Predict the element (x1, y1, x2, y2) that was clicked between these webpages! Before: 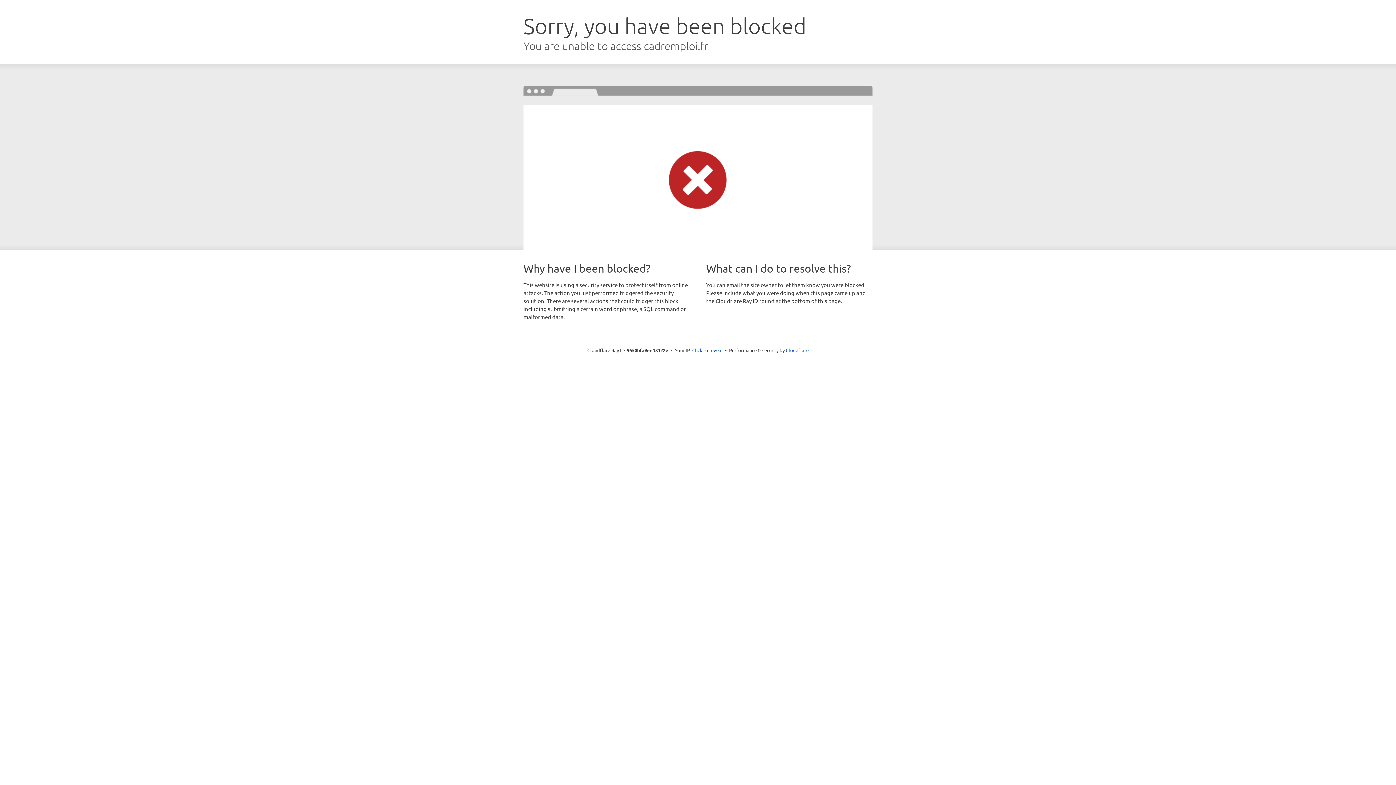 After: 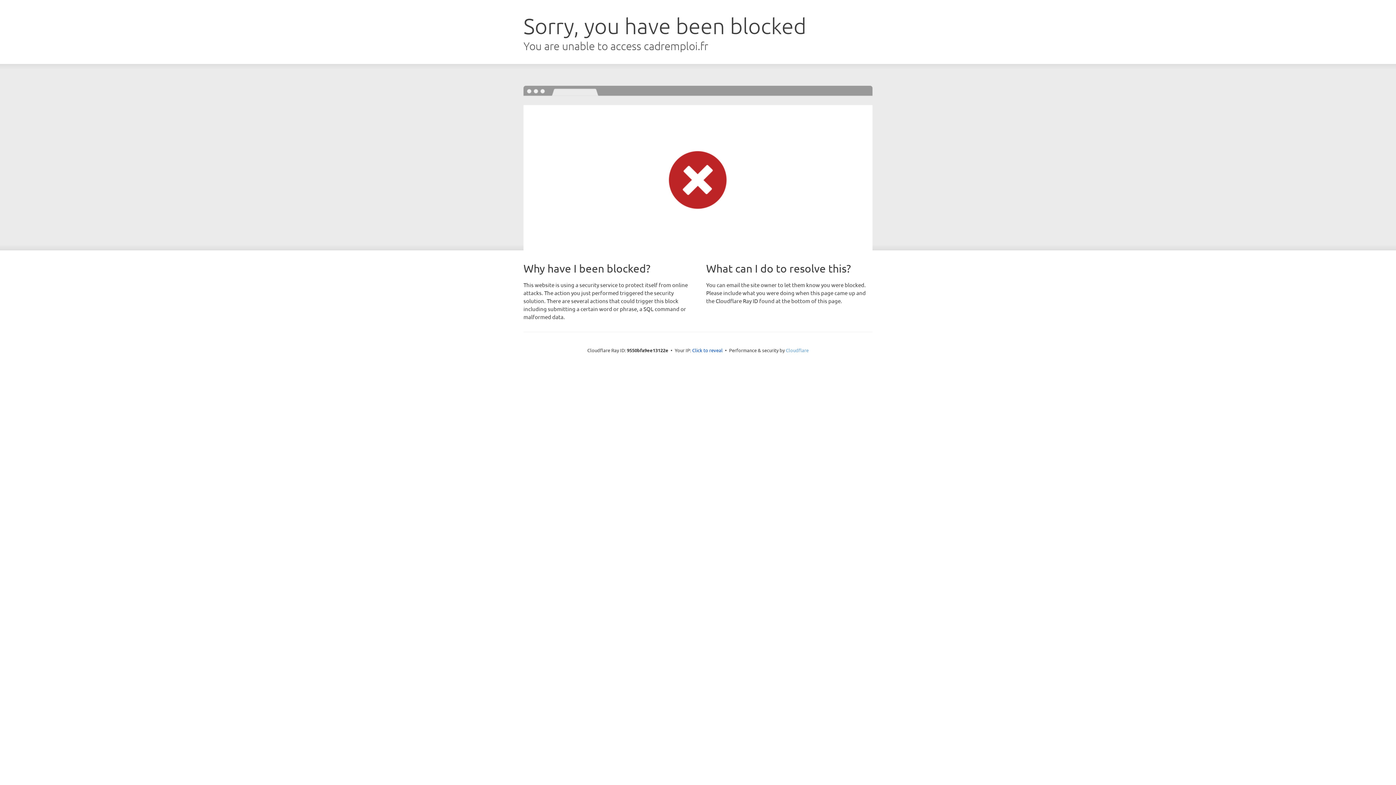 Action: bbox: (786, 347, 808, 353) label: Cloudflare